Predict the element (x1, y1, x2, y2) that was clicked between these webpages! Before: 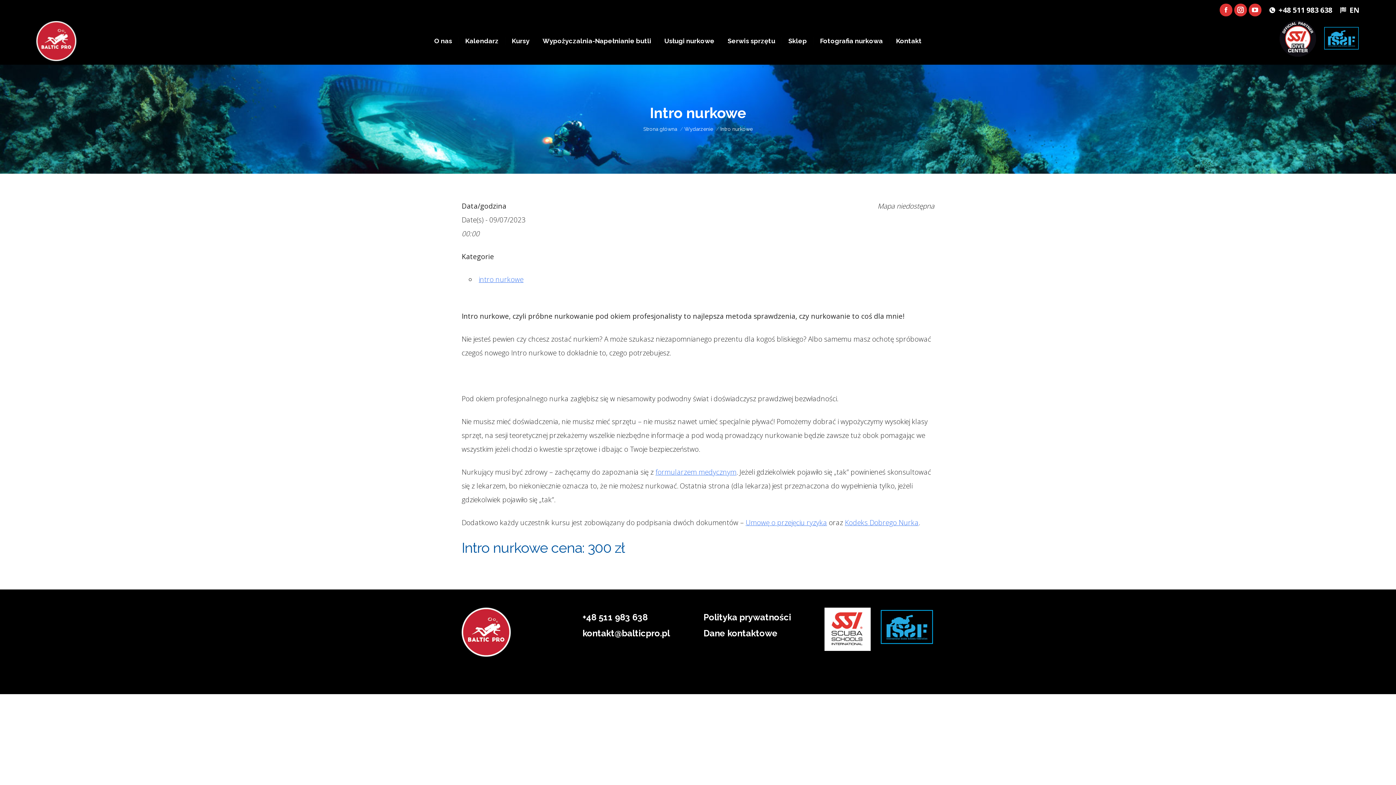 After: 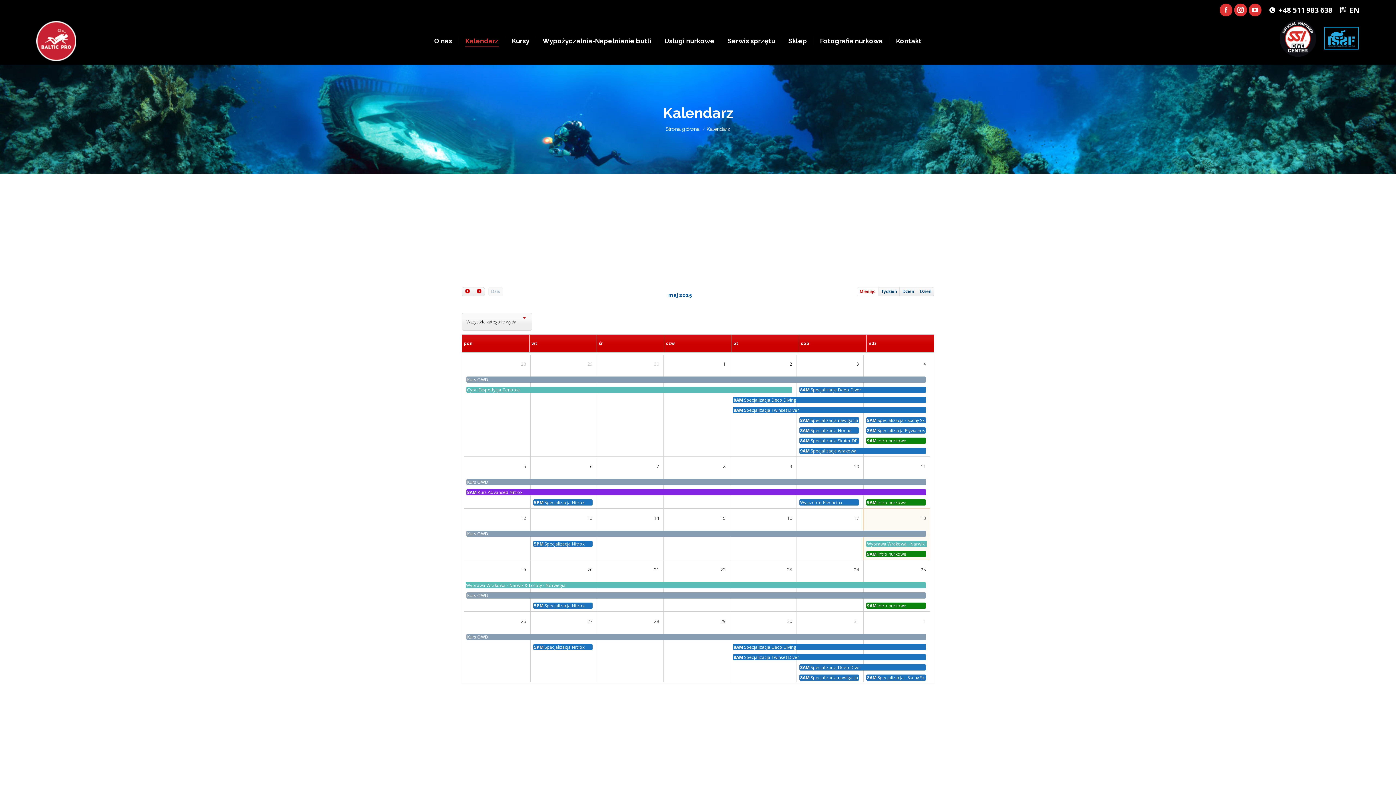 Action: label: Kalendarz bbox: (463, 24, 500, 58)